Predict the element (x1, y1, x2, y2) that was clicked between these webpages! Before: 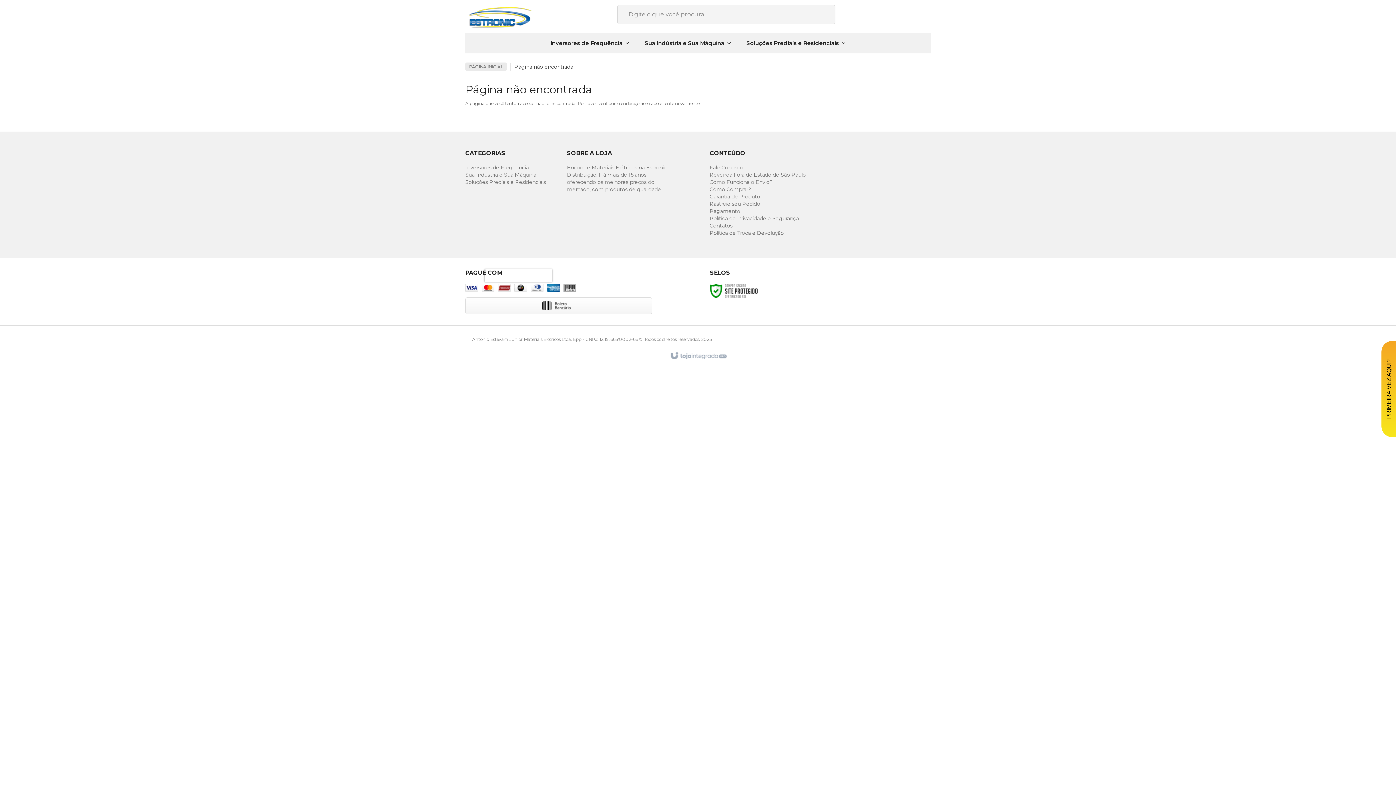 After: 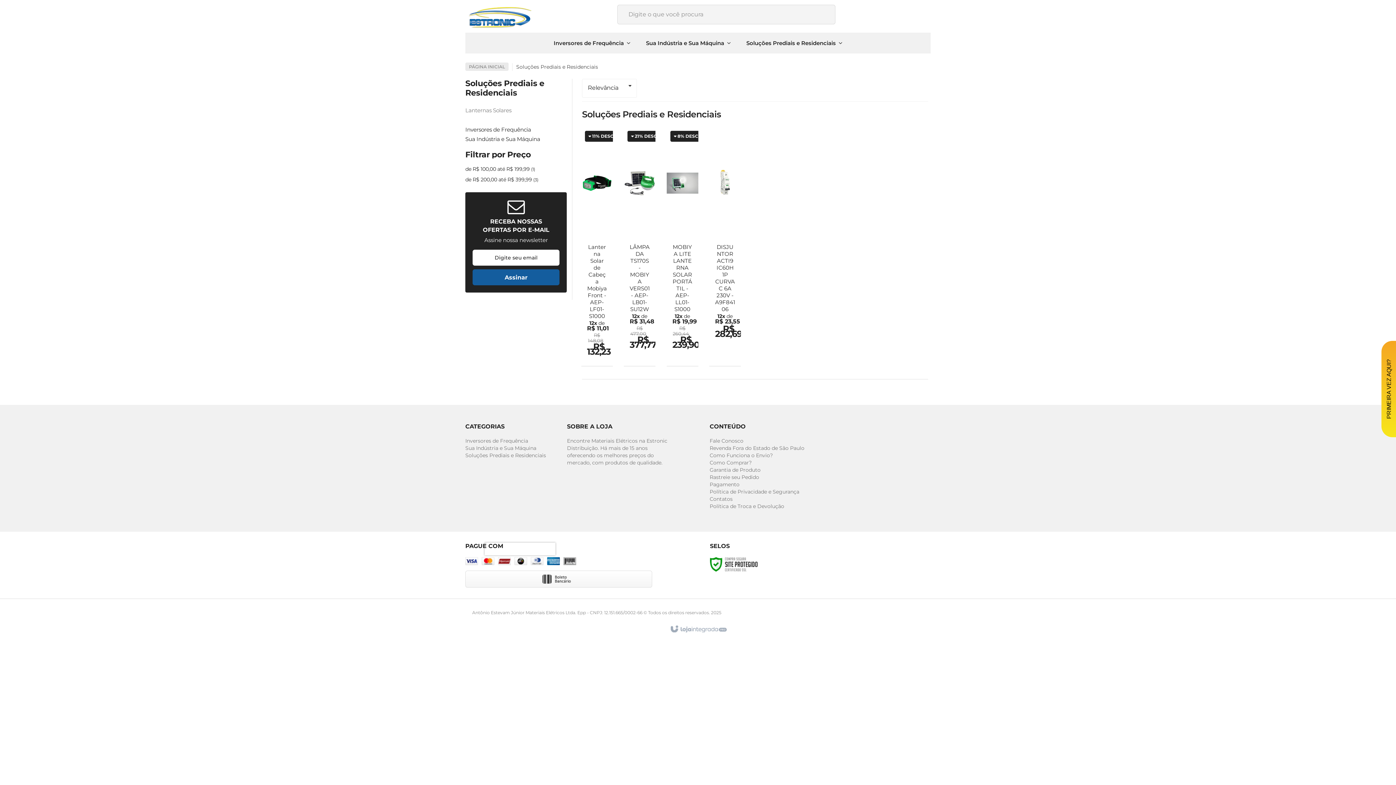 Action: label: Soluções Prediais e Residenciais bbox: (465, 178, 546, 185)